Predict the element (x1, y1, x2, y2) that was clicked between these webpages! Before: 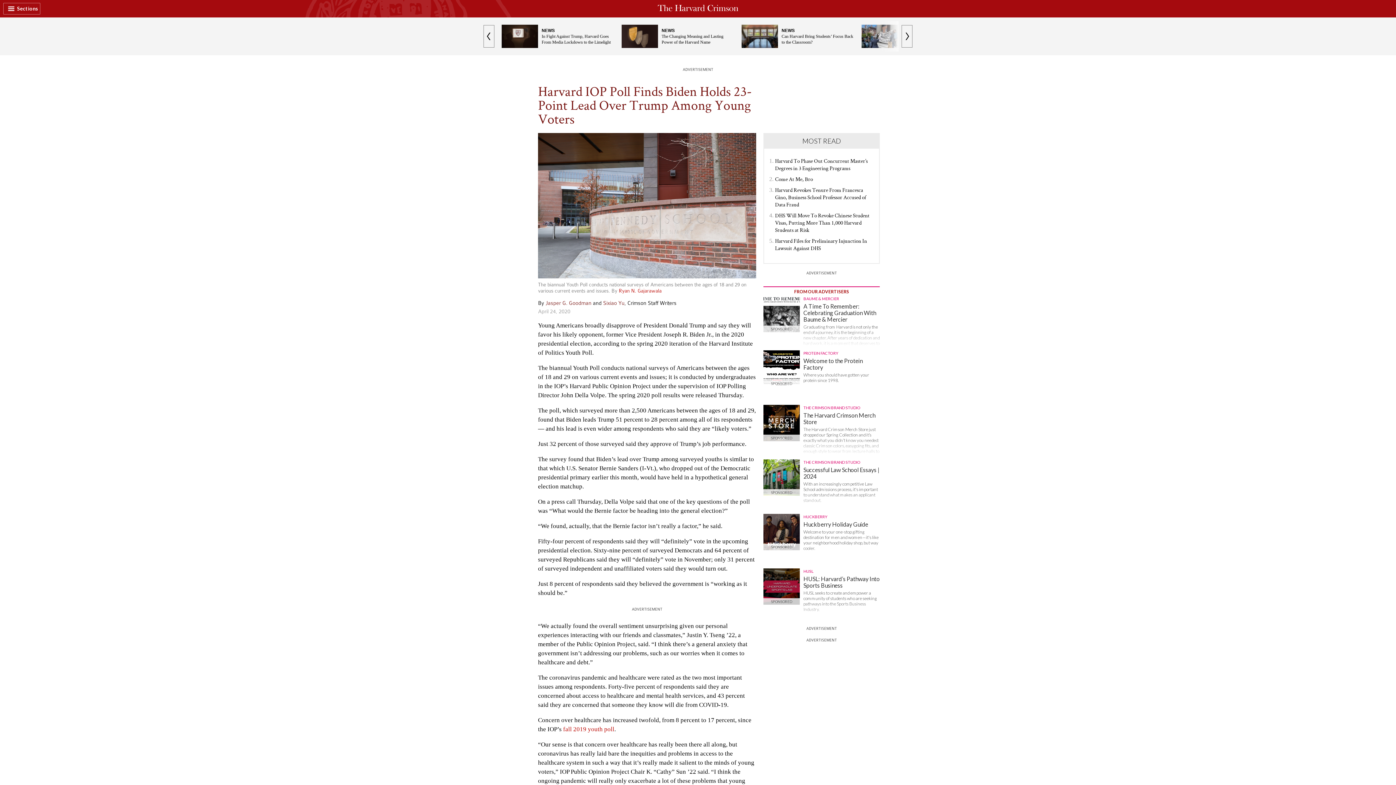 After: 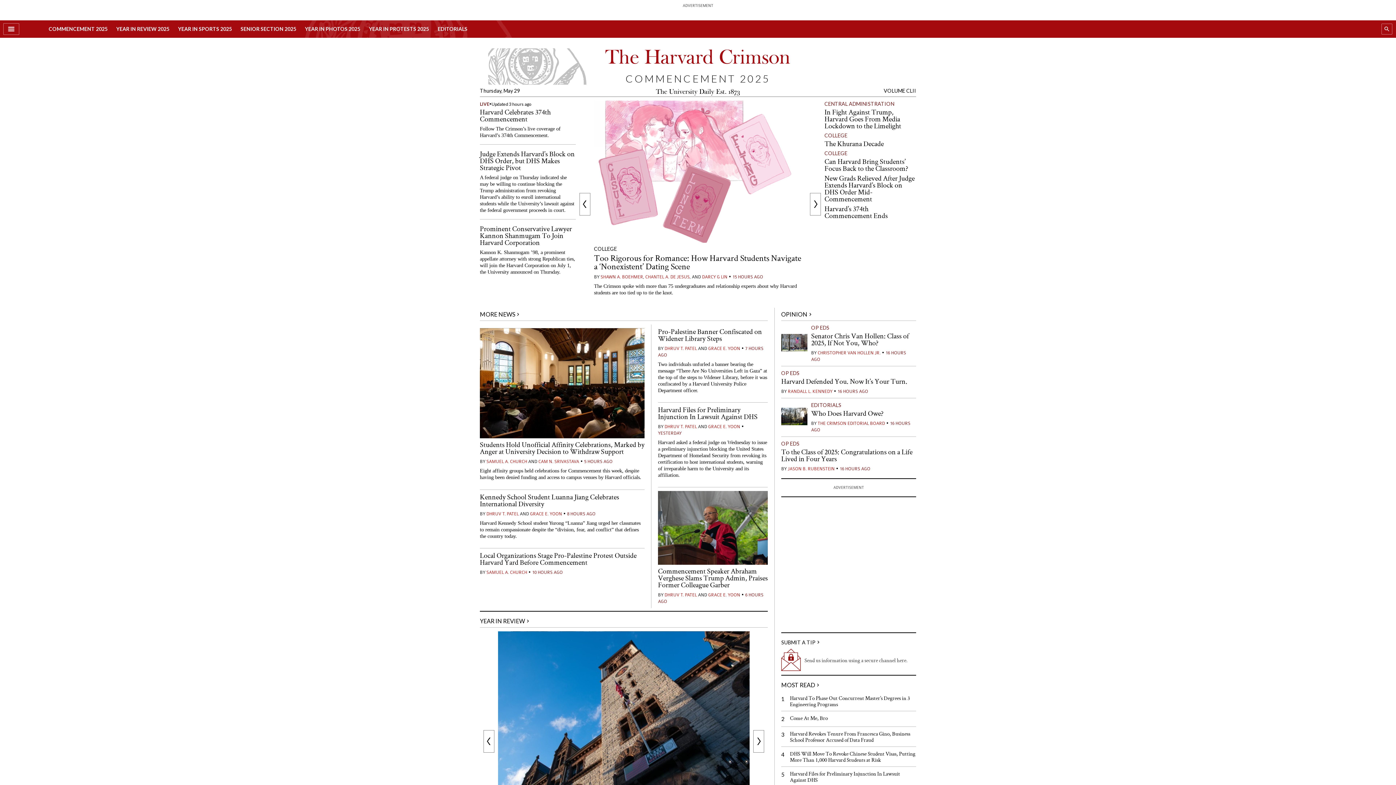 Action: bbox: (657, 4, 738, 12)